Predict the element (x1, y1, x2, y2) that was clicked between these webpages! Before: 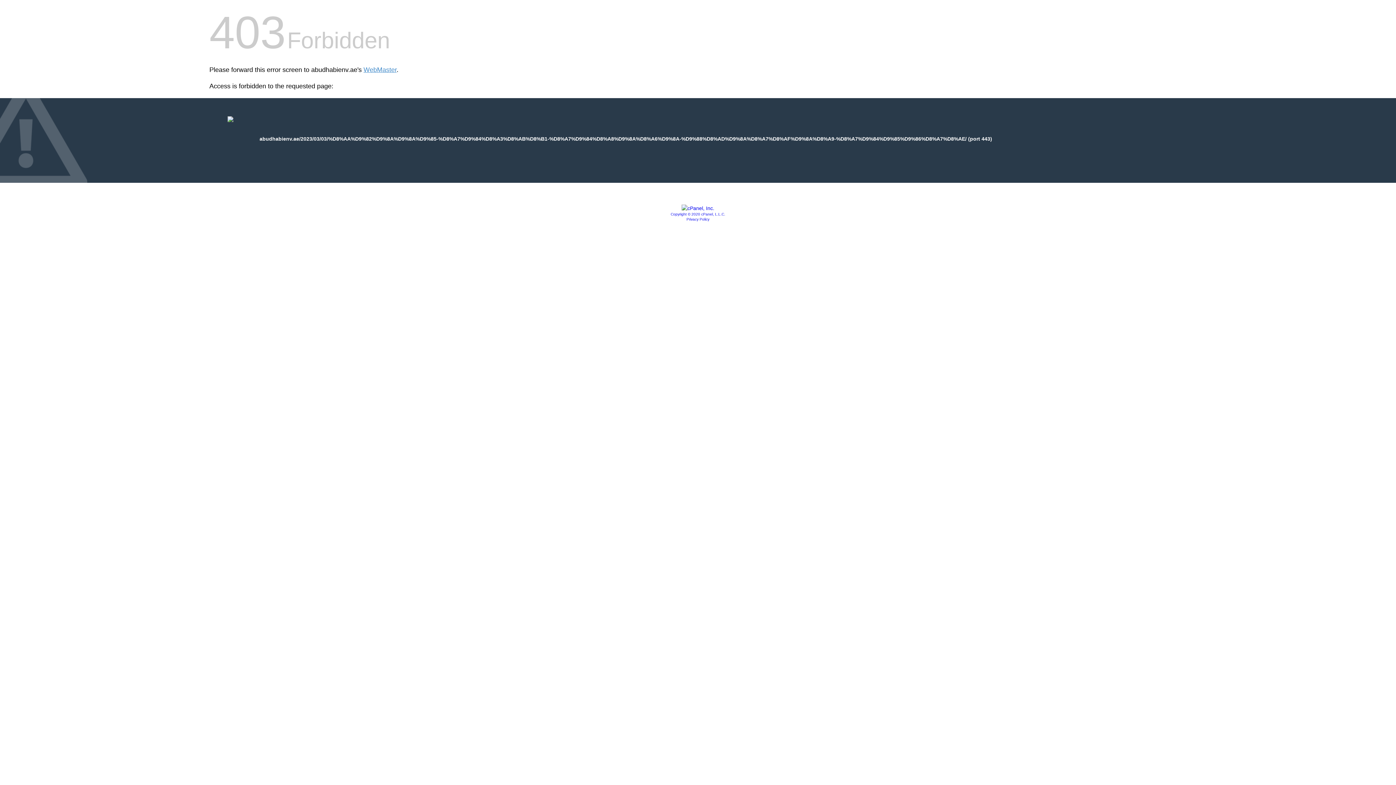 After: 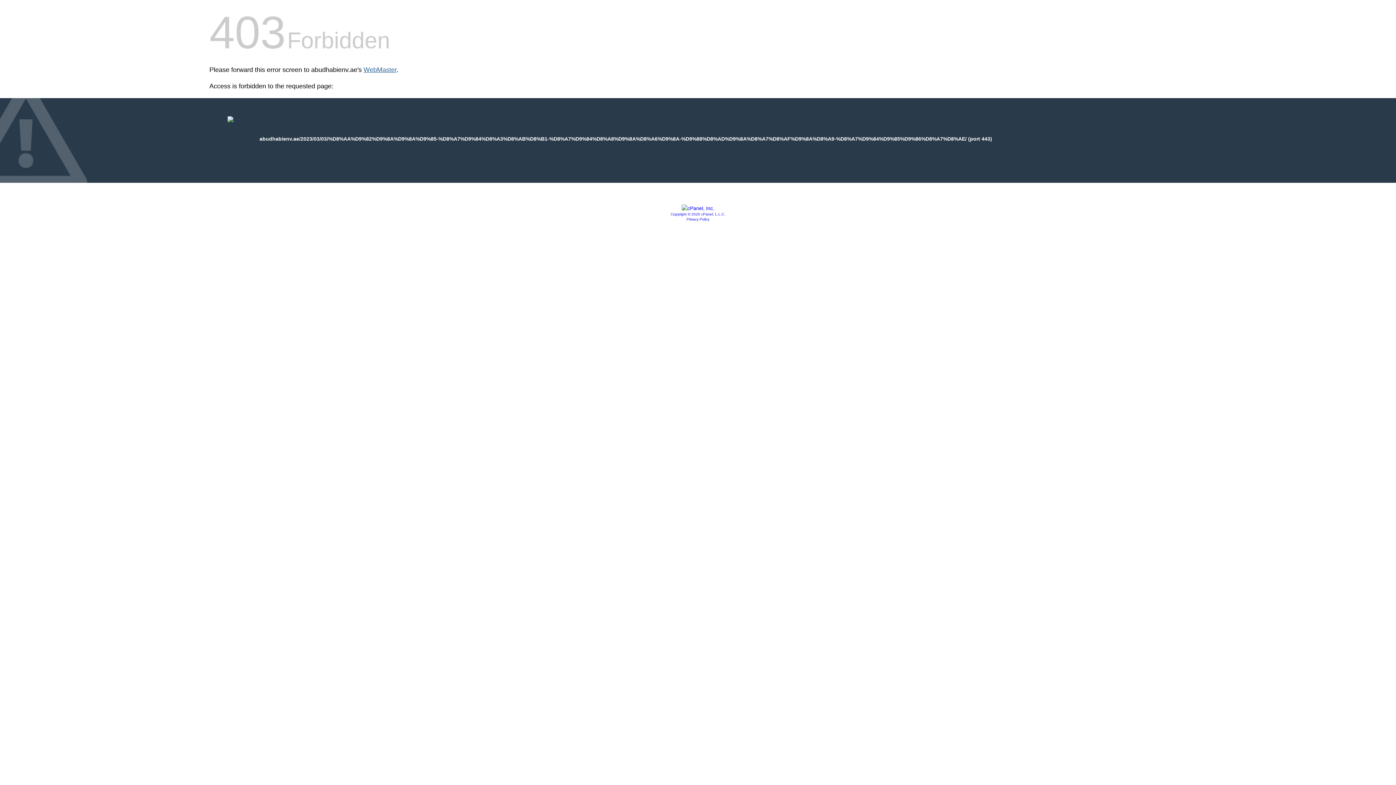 Action: bbox: (363, 66, 396, 73) label: WebMaster